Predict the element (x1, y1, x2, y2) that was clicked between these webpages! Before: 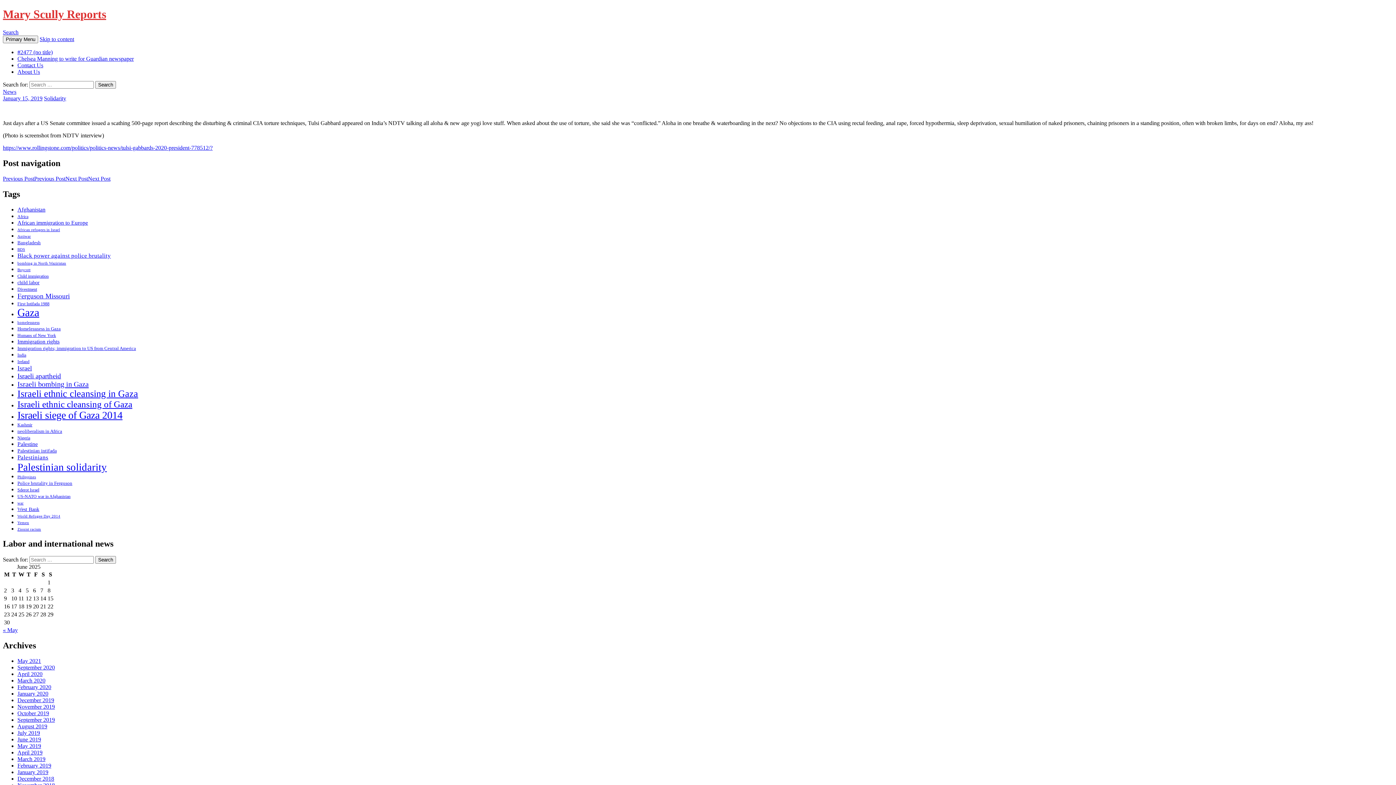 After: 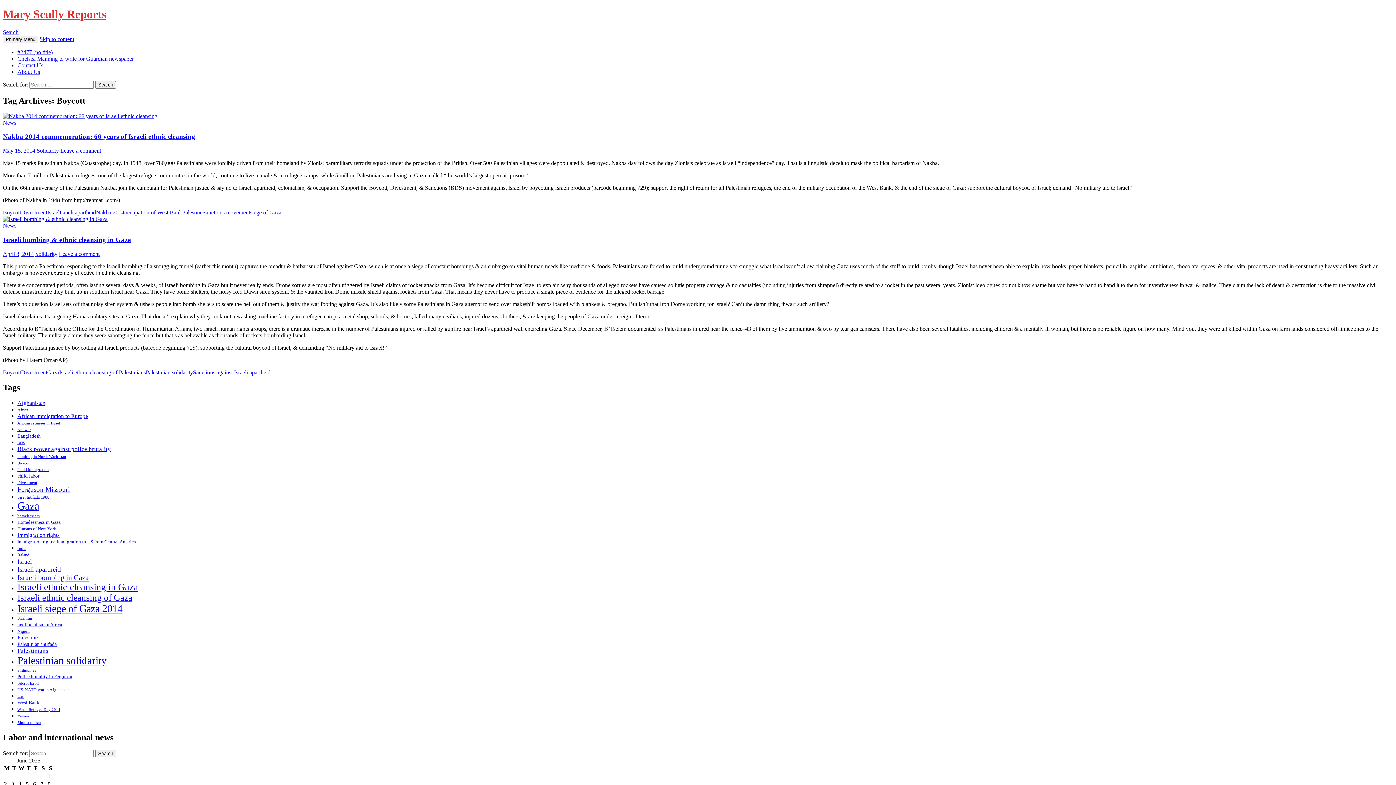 Action: bbox: (17, 267, 30, 271) label: Boycott (2 items)